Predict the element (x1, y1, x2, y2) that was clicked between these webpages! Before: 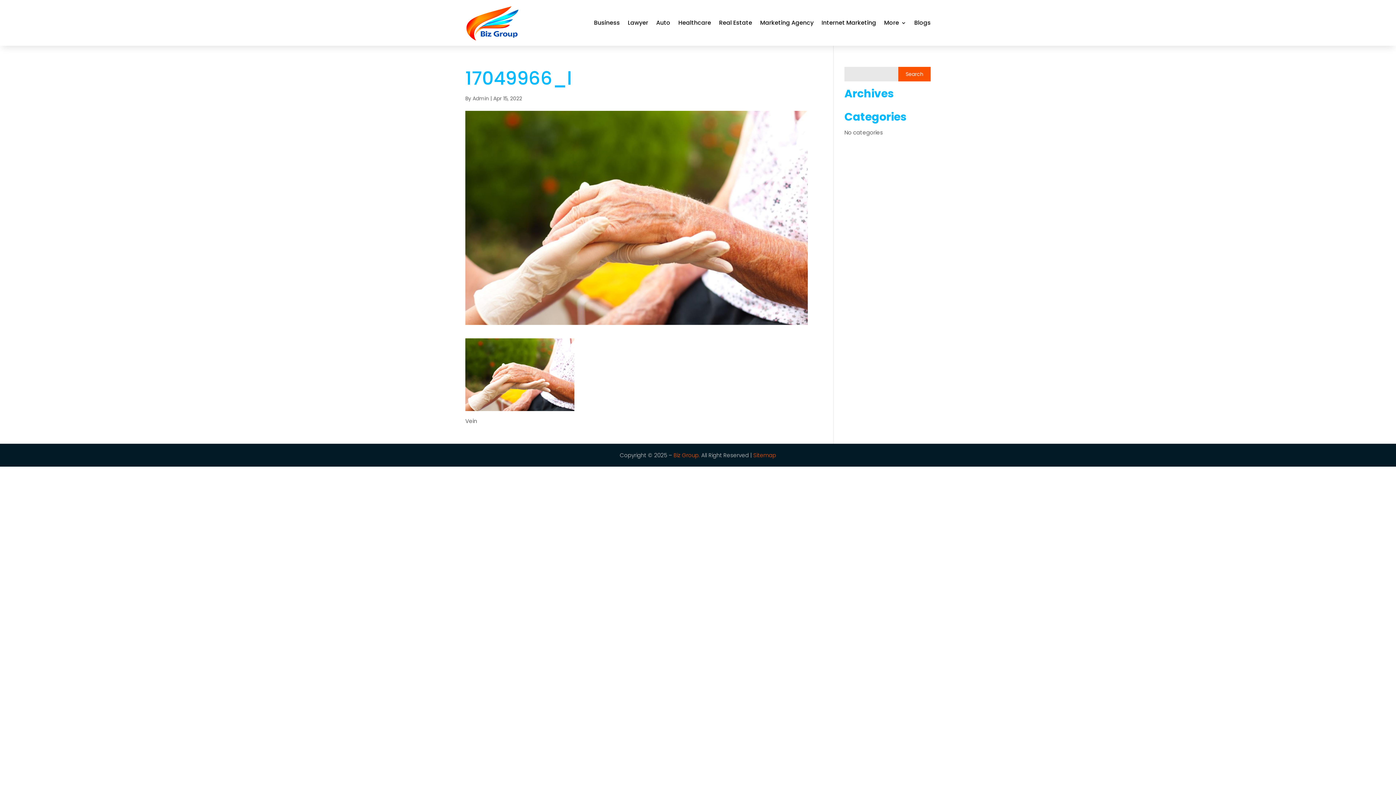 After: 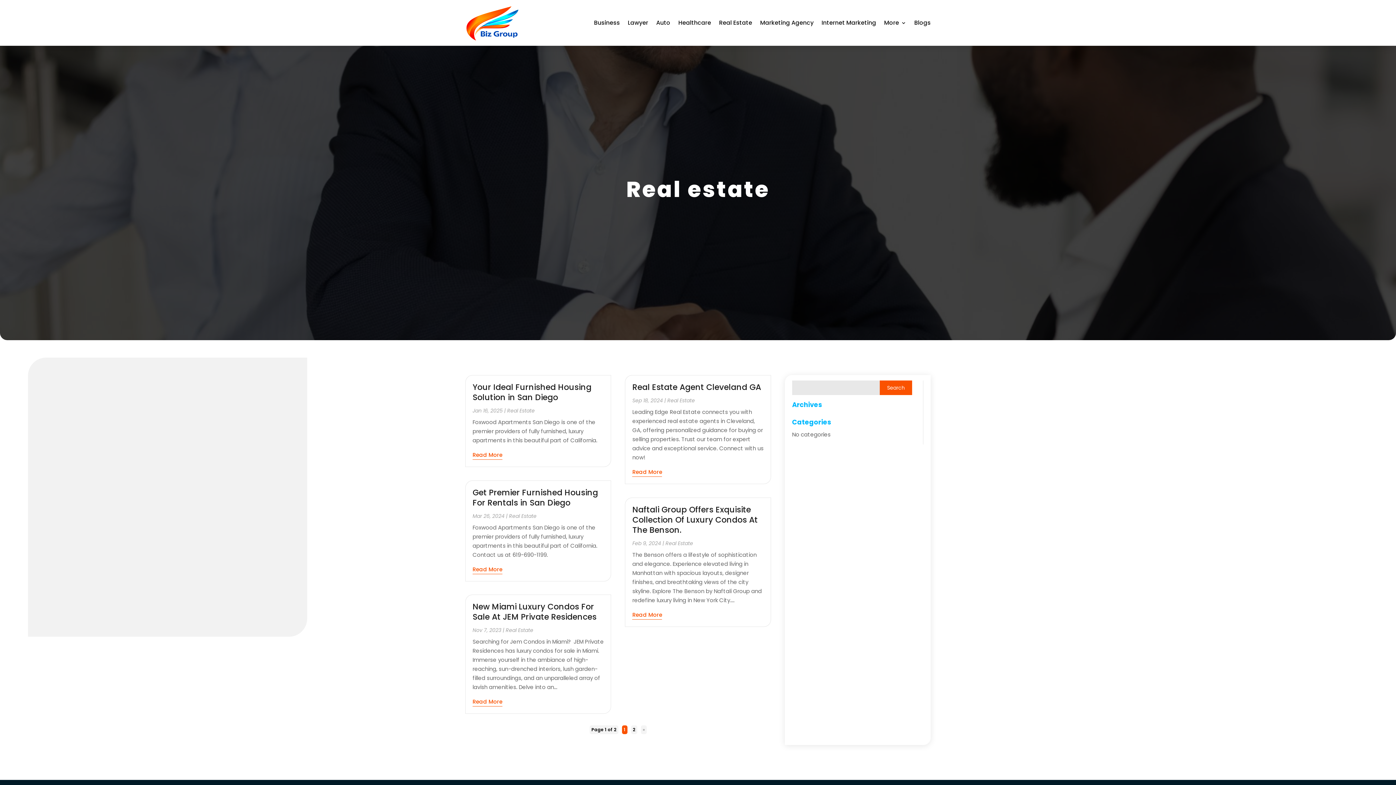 Action: bbox: (719, 3, 752, 42) label: Real Estate